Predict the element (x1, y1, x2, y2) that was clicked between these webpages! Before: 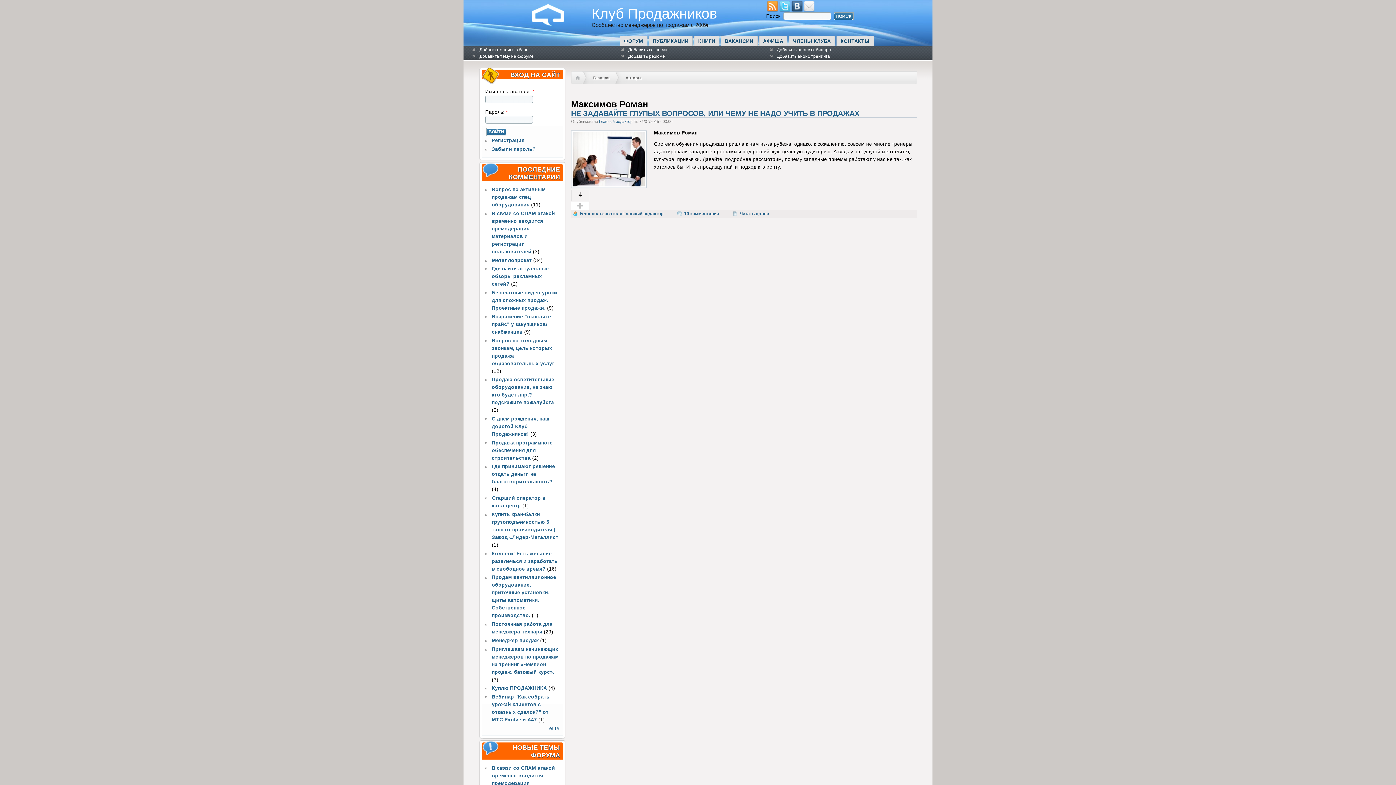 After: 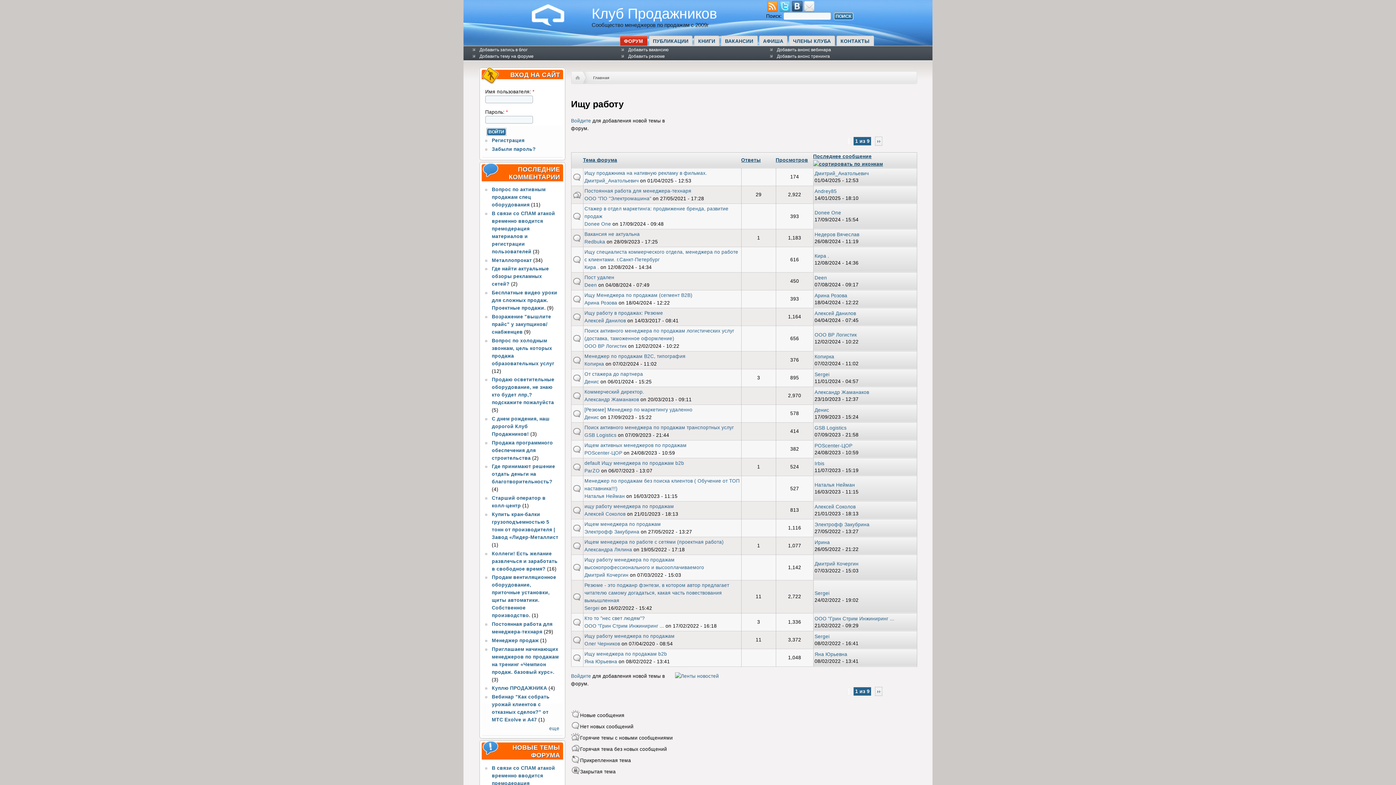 Action: label: Добавить резюме bbox: (628, 53, 665, 59)